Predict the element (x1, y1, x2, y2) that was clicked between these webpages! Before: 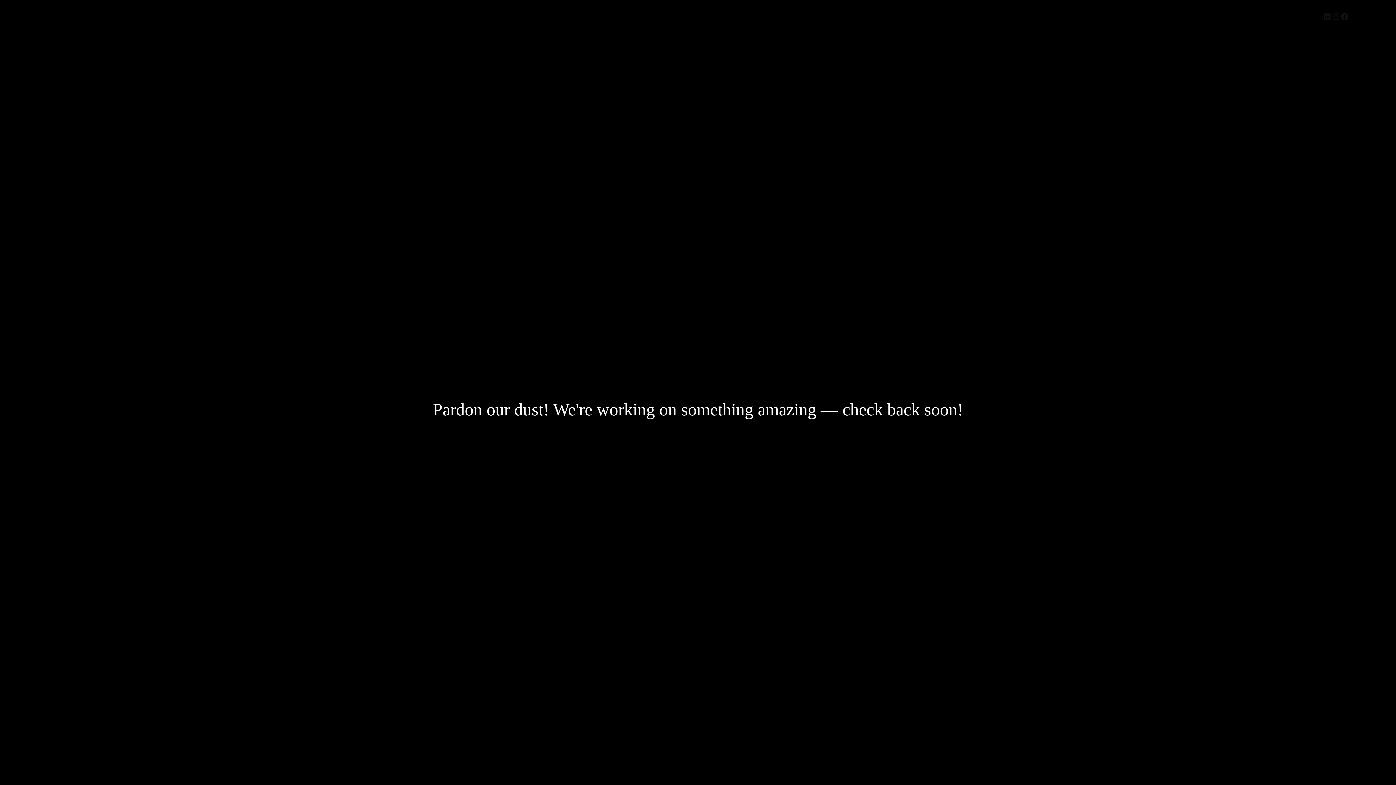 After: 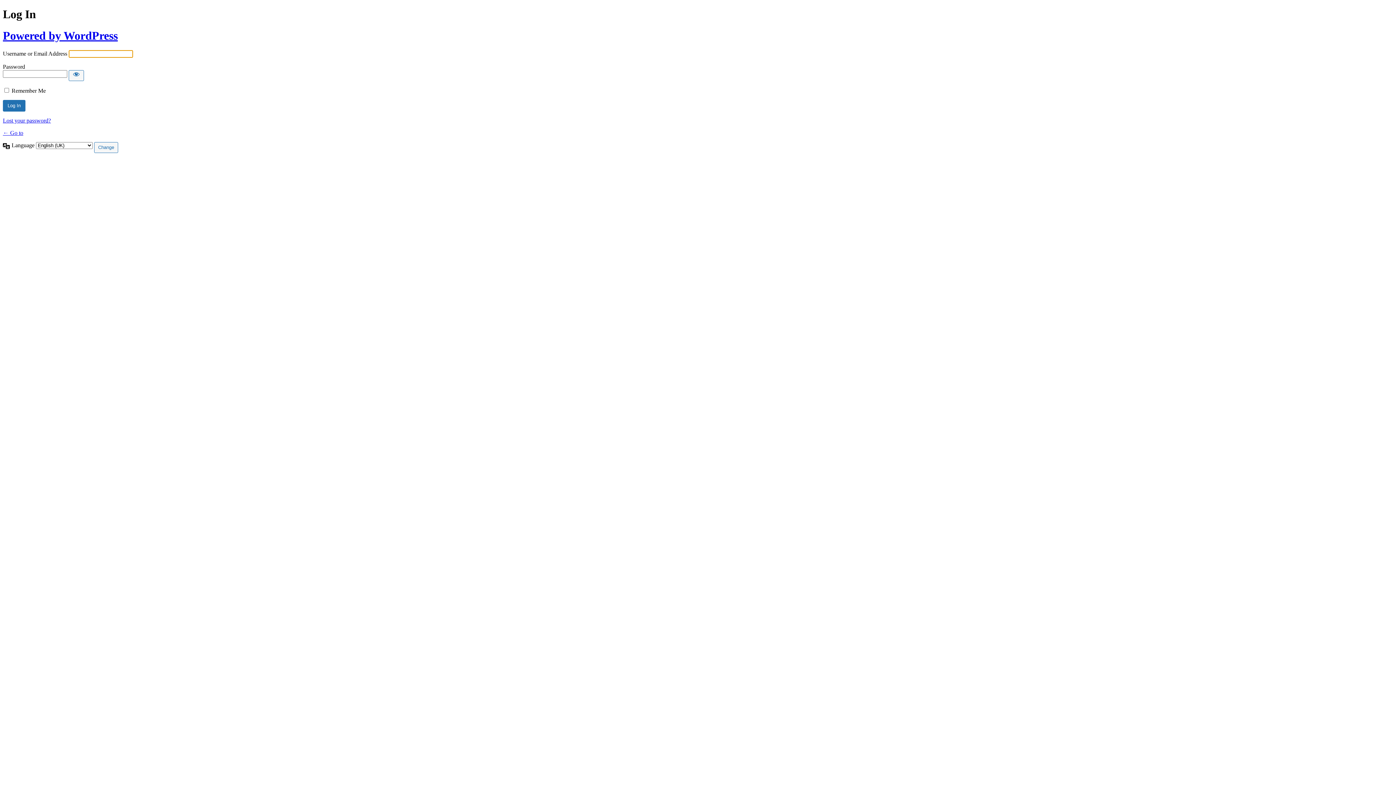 Action: label: Log in bbox: (1355, 13, 1369, 20)